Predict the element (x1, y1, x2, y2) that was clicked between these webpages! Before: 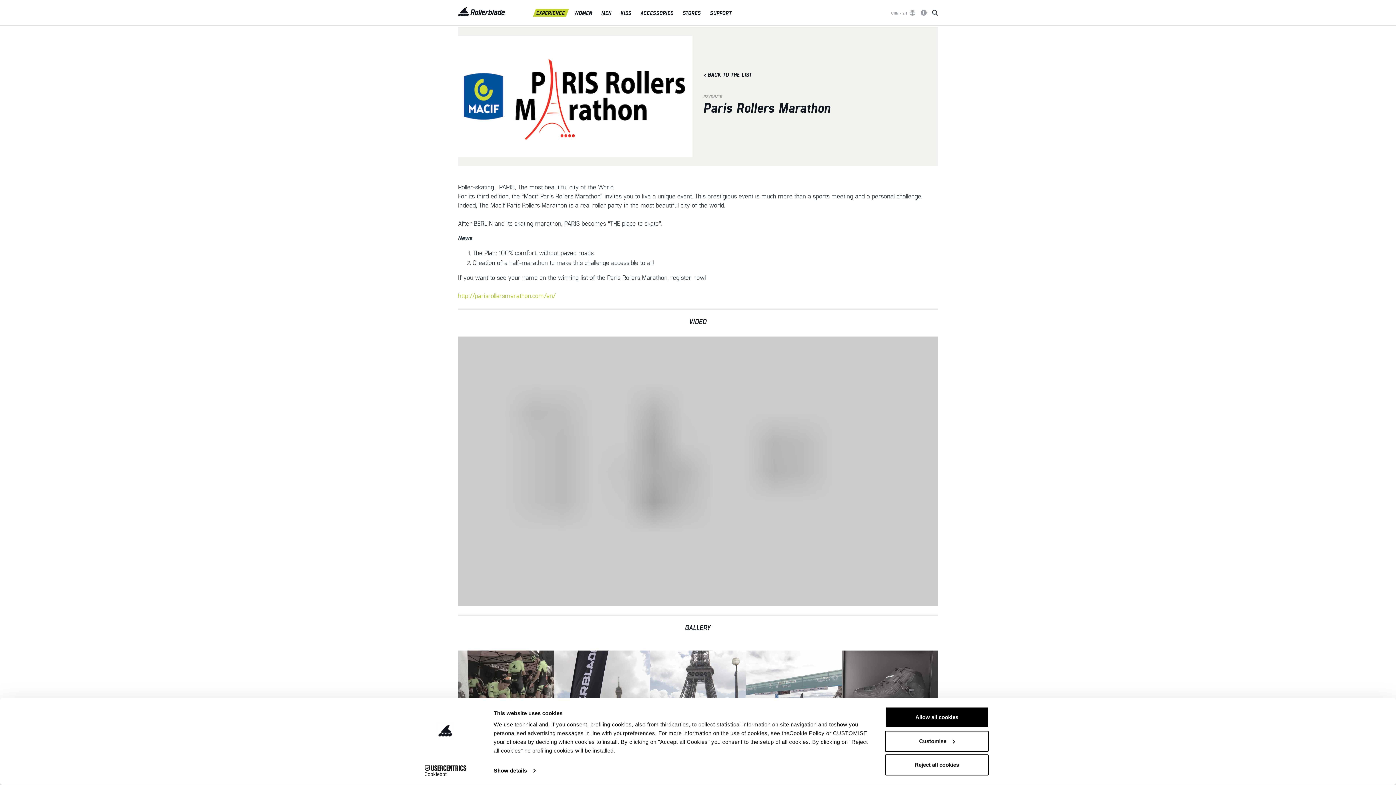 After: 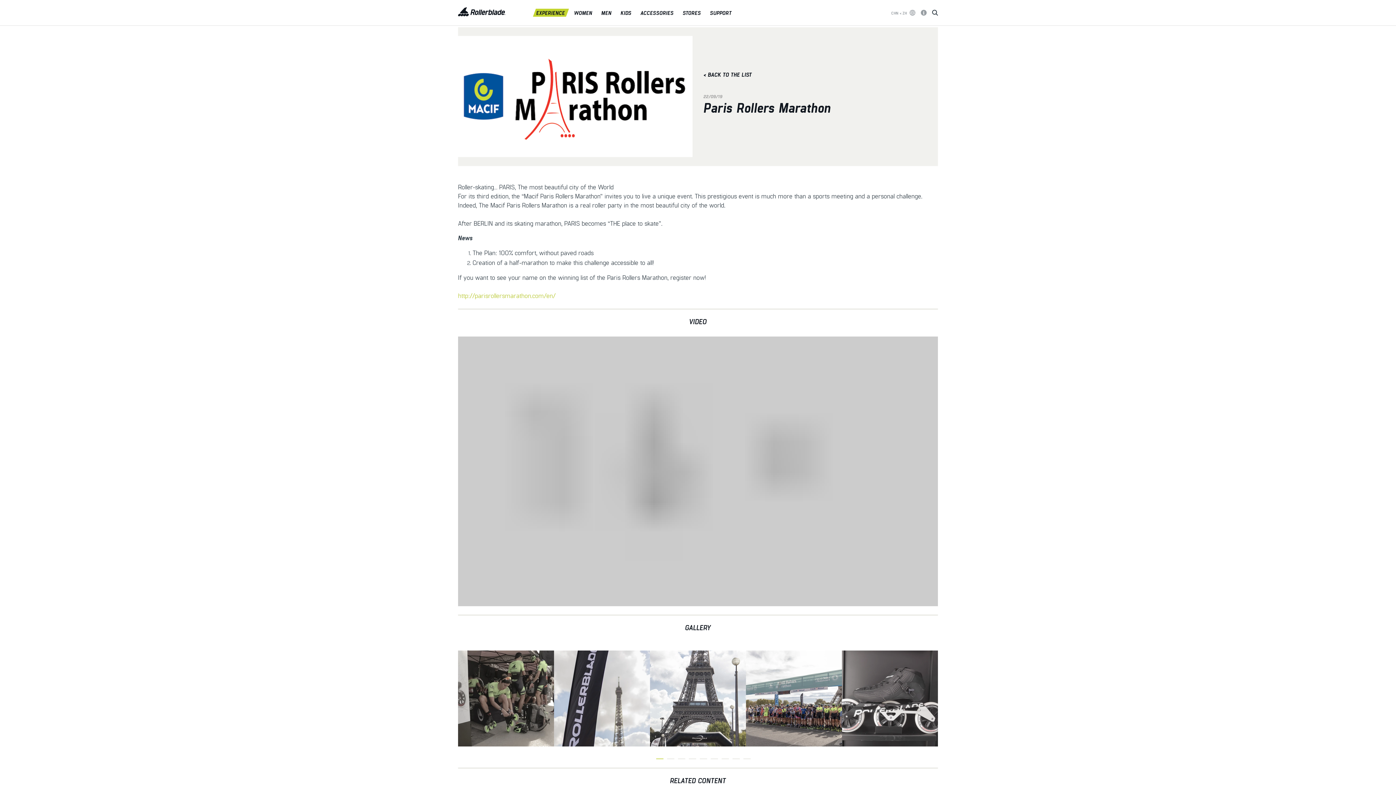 Action: label: Reject all cookies bbox: (885, 754, 989, 775)